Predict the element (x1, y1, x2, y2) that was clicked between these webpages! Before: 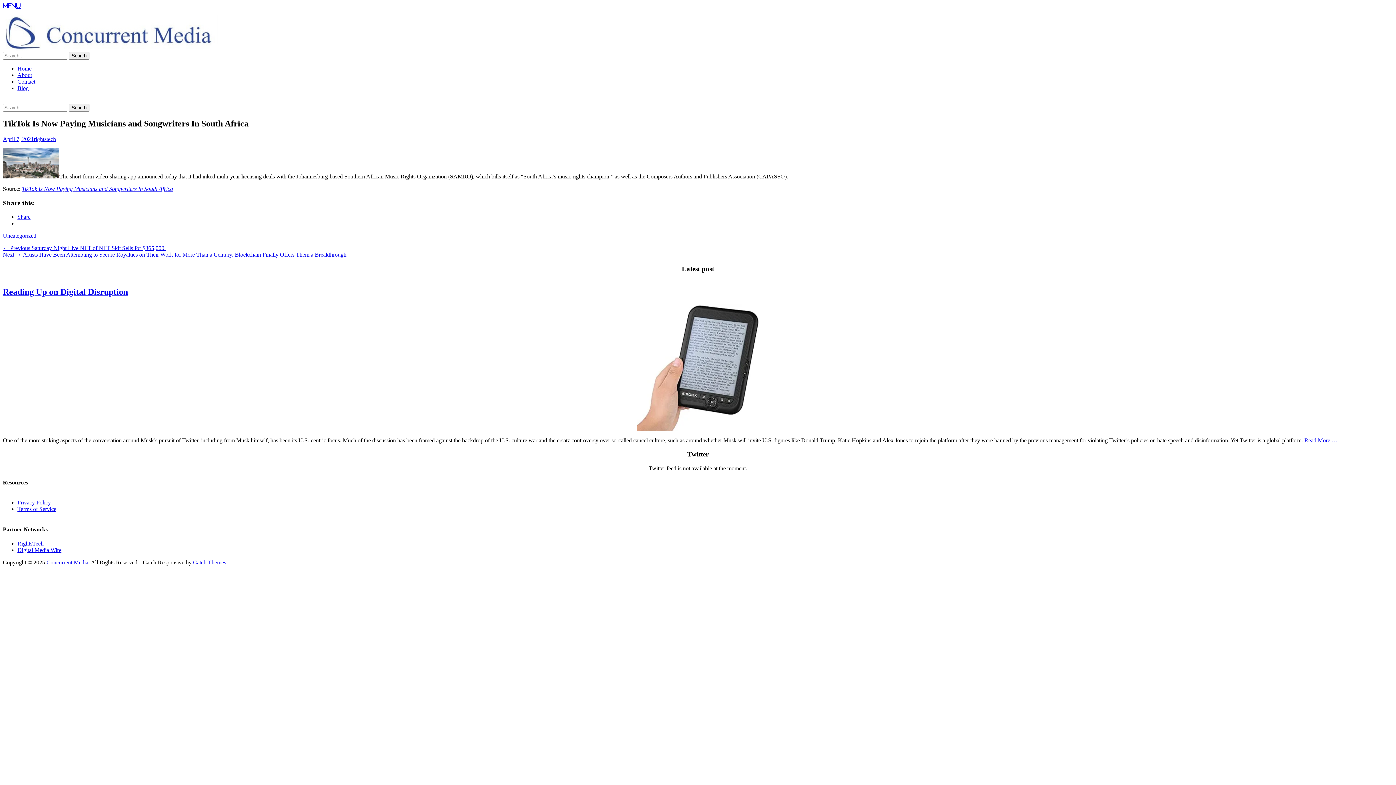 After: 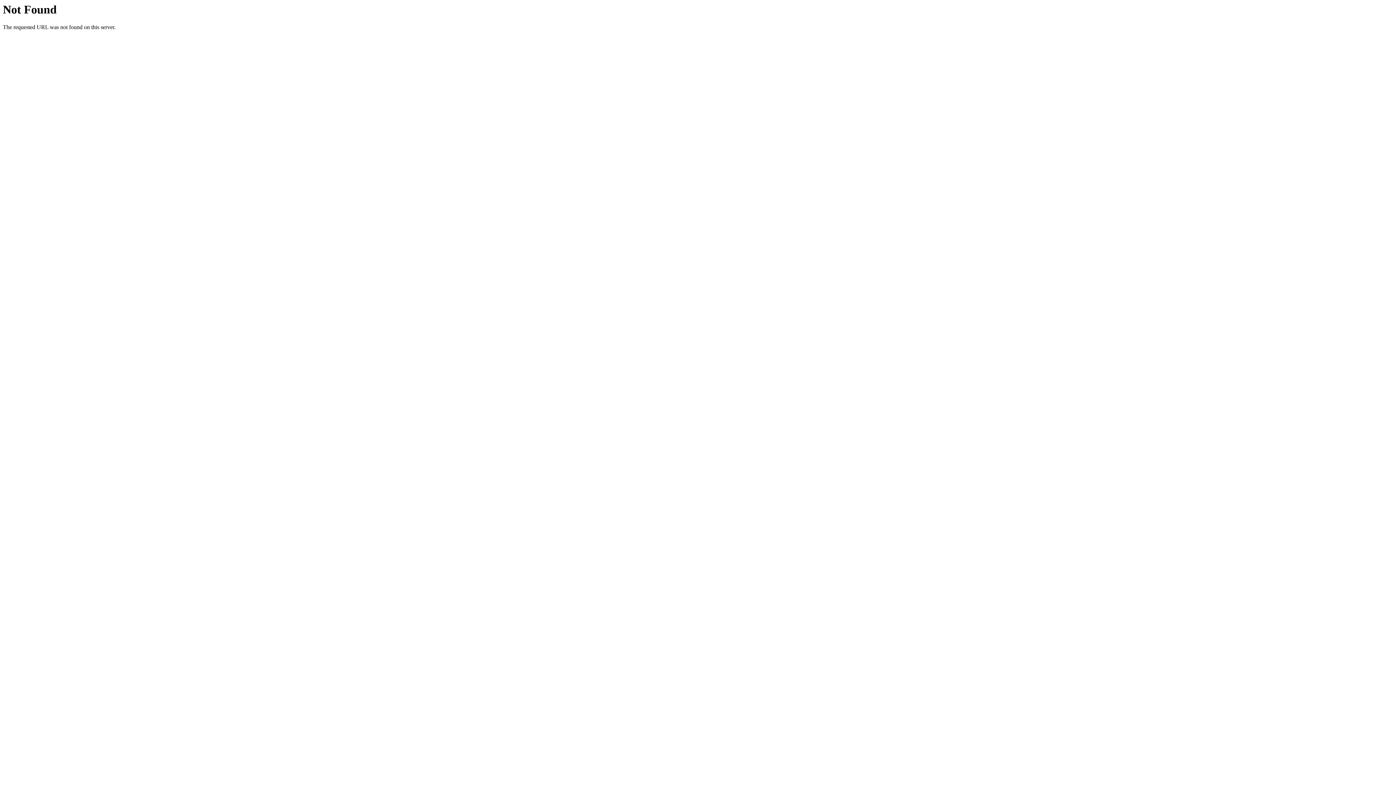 Action: bbox: (33, 135, 56, 142) label: rightstech